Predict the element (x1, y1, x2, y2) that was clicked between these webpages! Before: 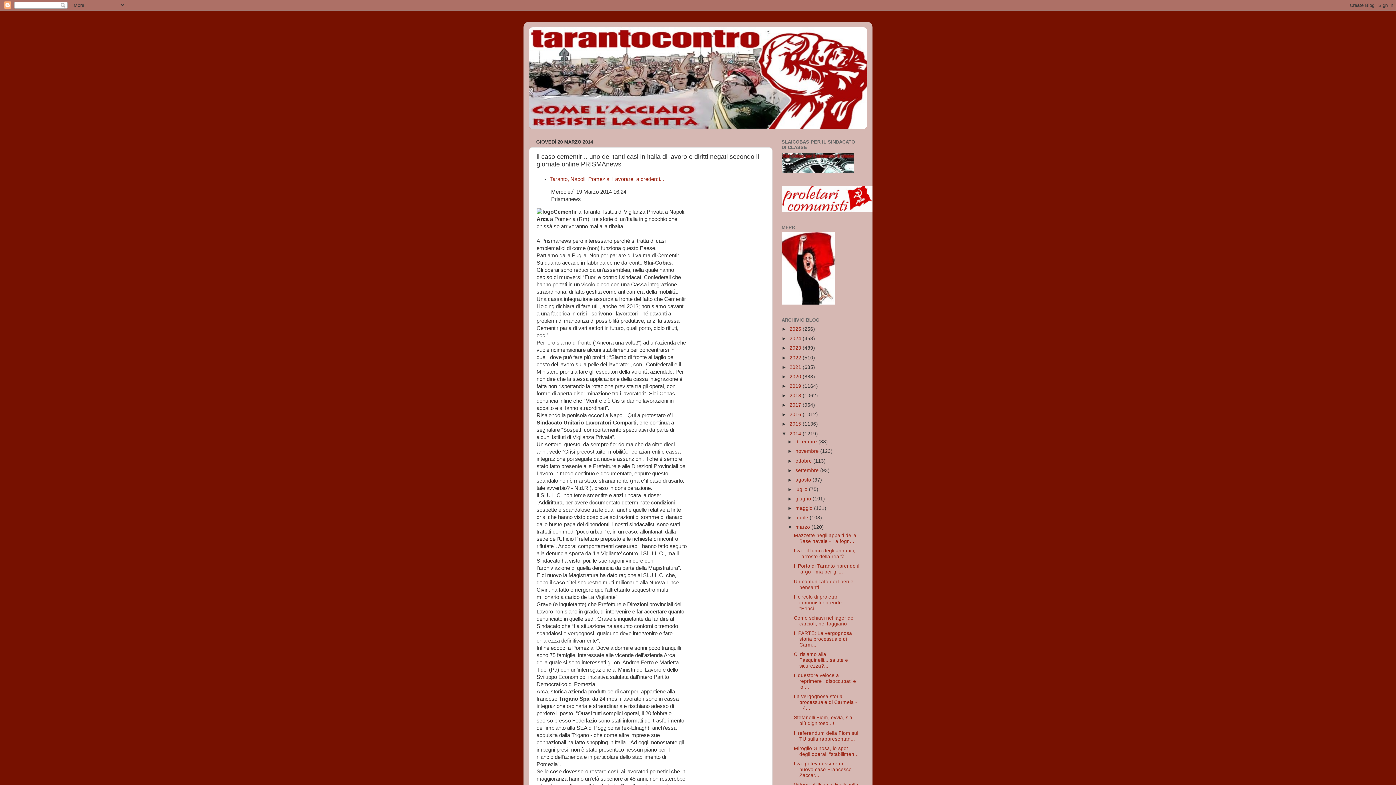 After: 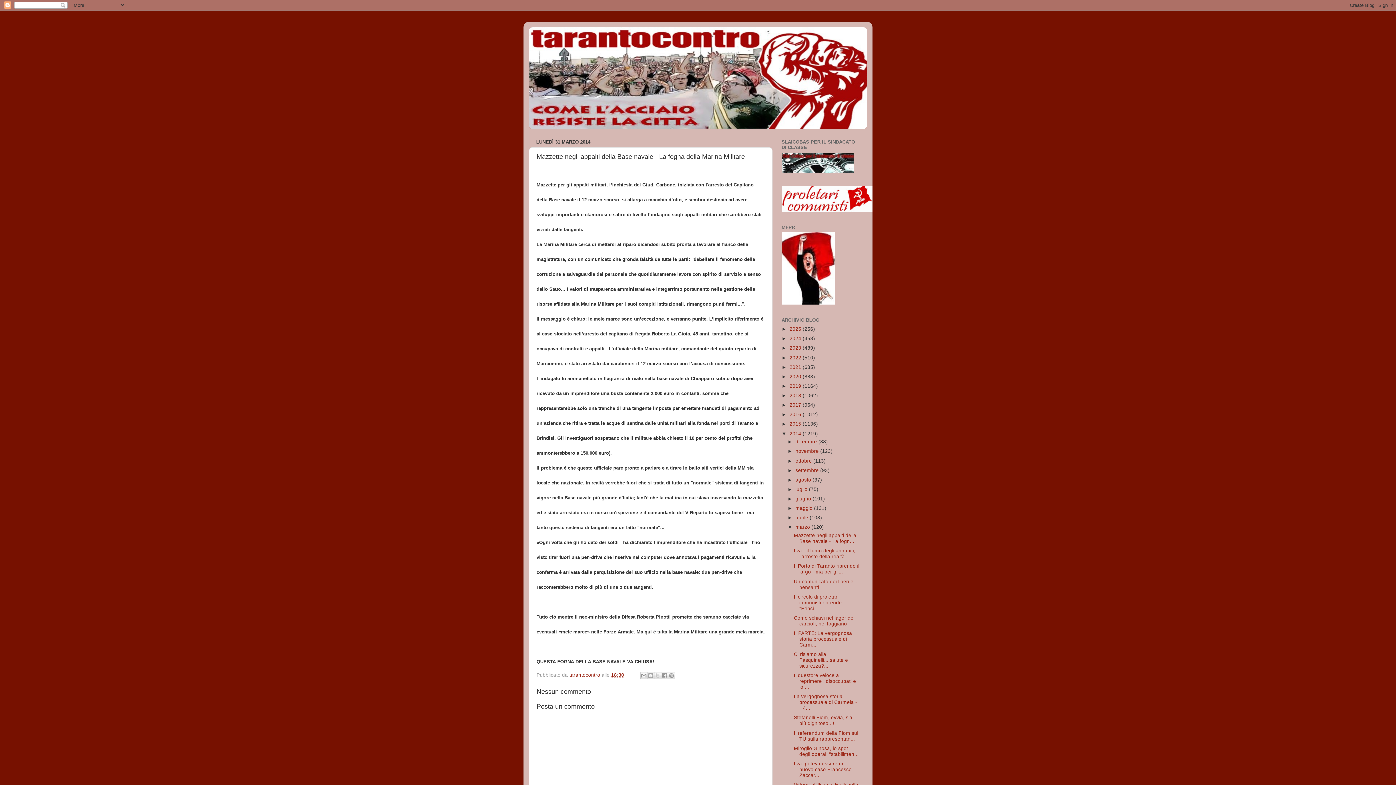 Action: label: Mazzette negli appalti della Base navale - La fogn... bbox: (794, 533, 856, 544)